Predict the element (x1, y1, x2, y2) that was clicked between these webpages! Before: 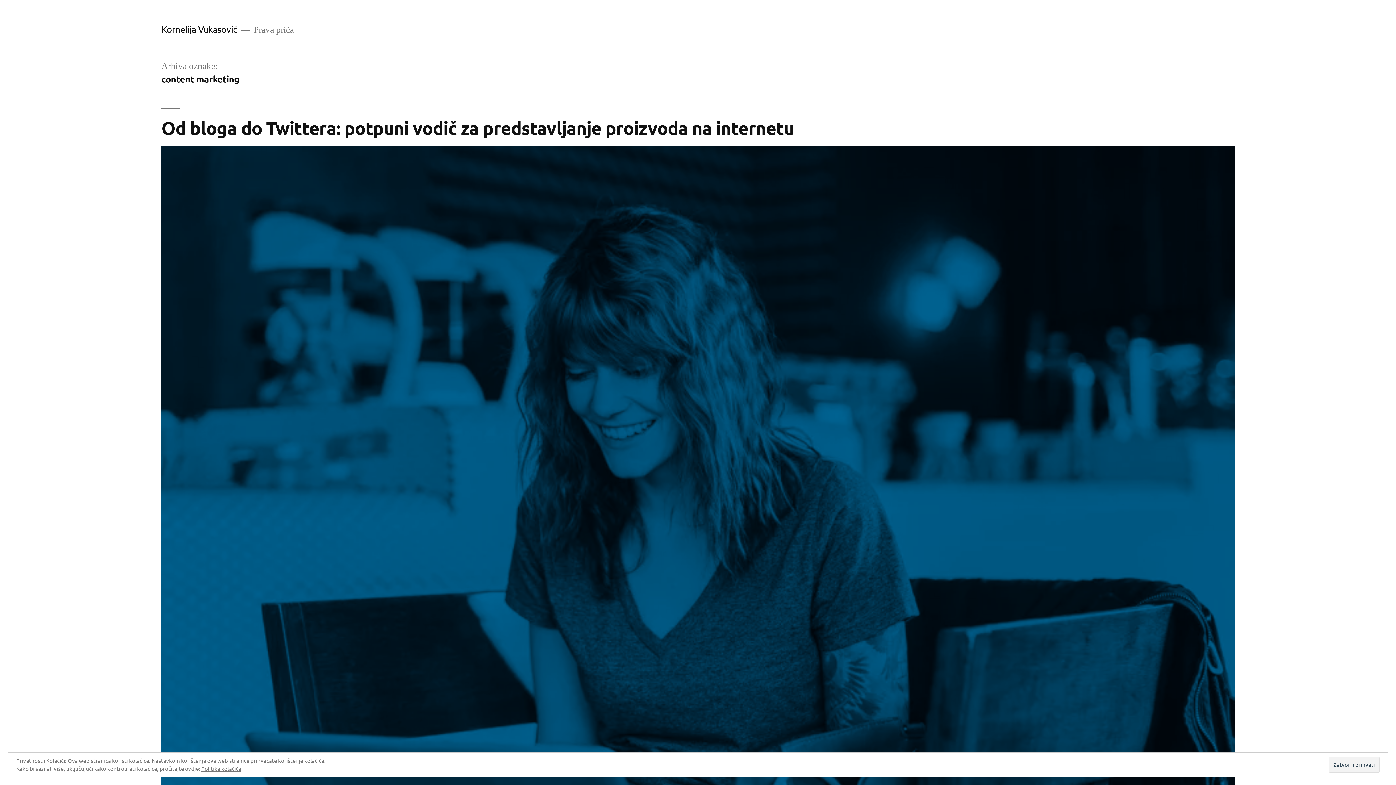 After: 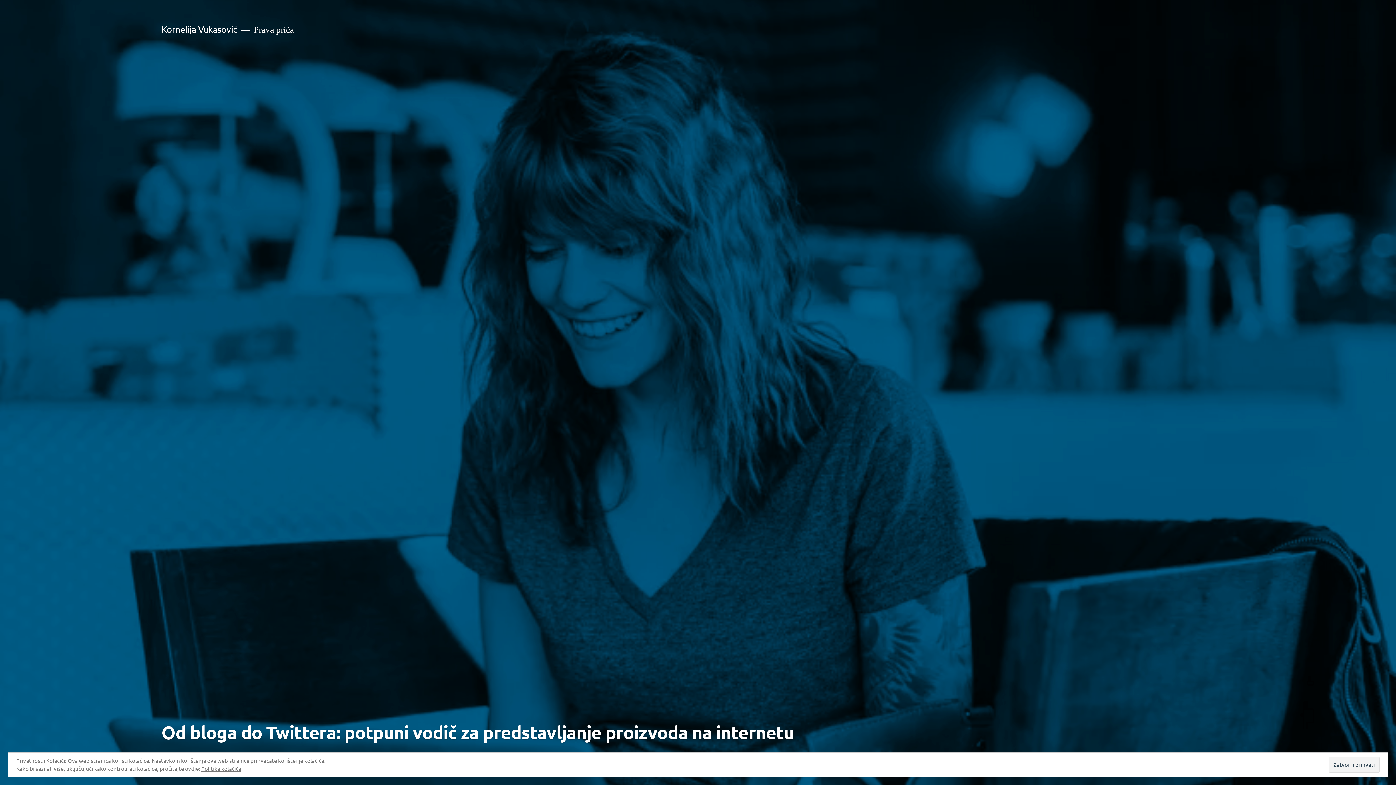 Action: bbox: (161, 146, 1234, 817)